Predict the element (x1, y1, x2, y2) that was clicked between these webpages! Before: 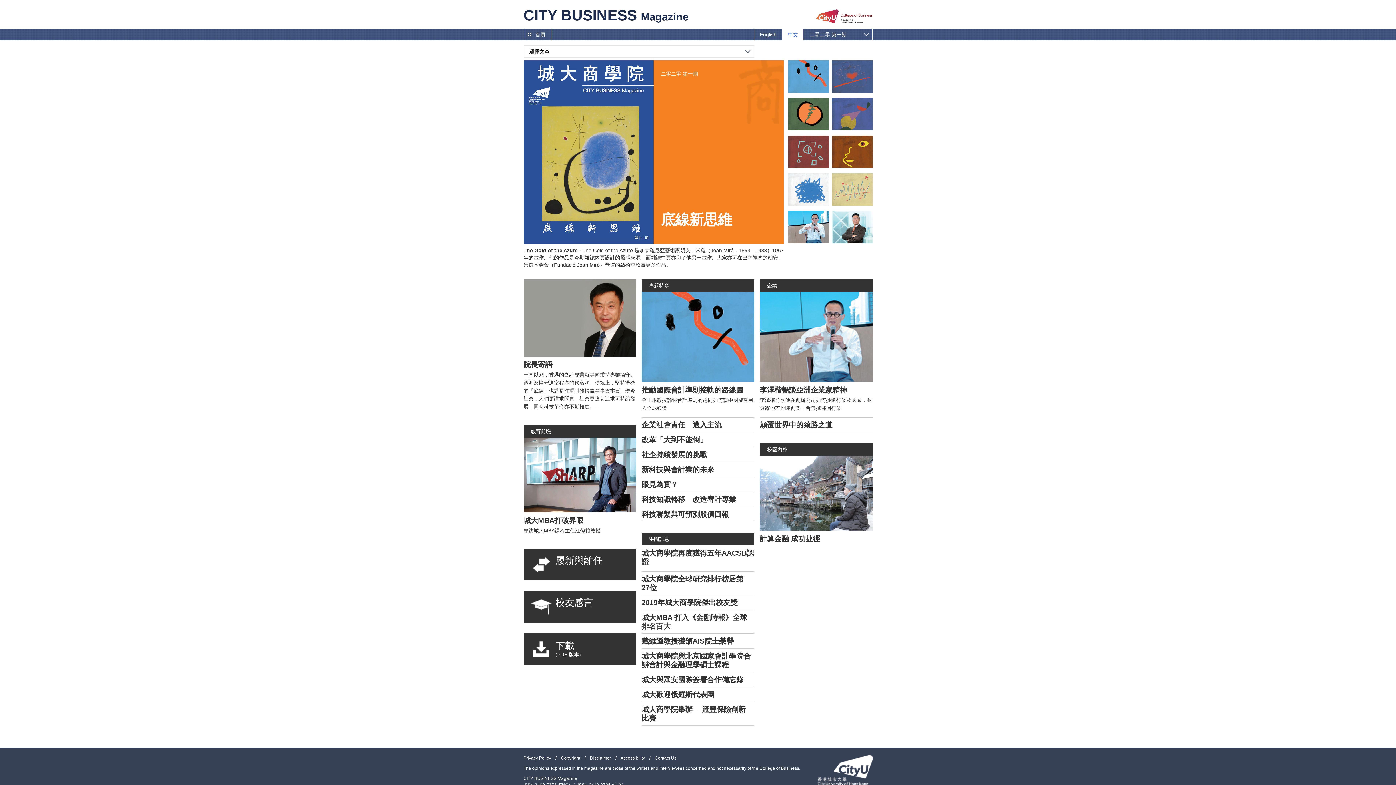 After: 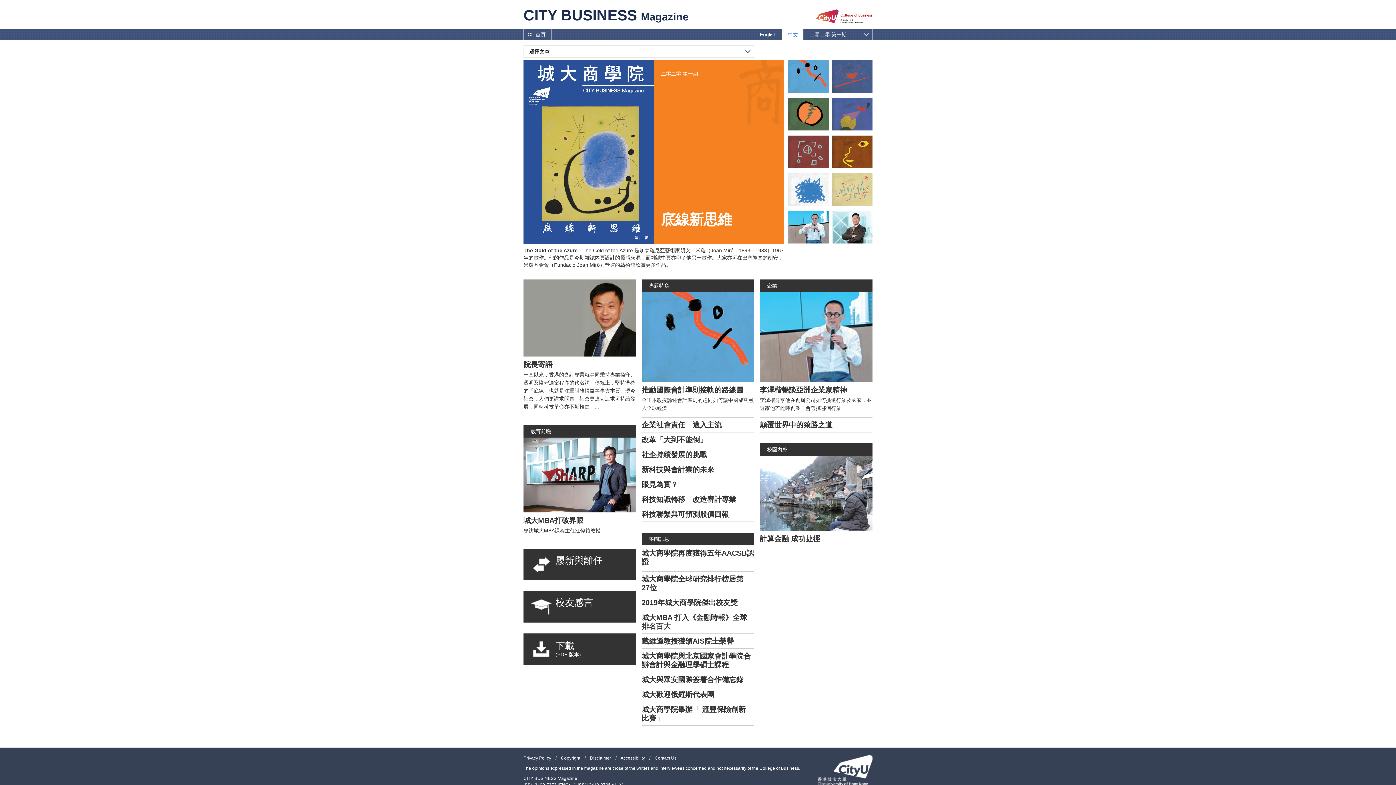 Action: label: 企業社會責任　邁入主流 bbox: (641, 417, 750, 432)